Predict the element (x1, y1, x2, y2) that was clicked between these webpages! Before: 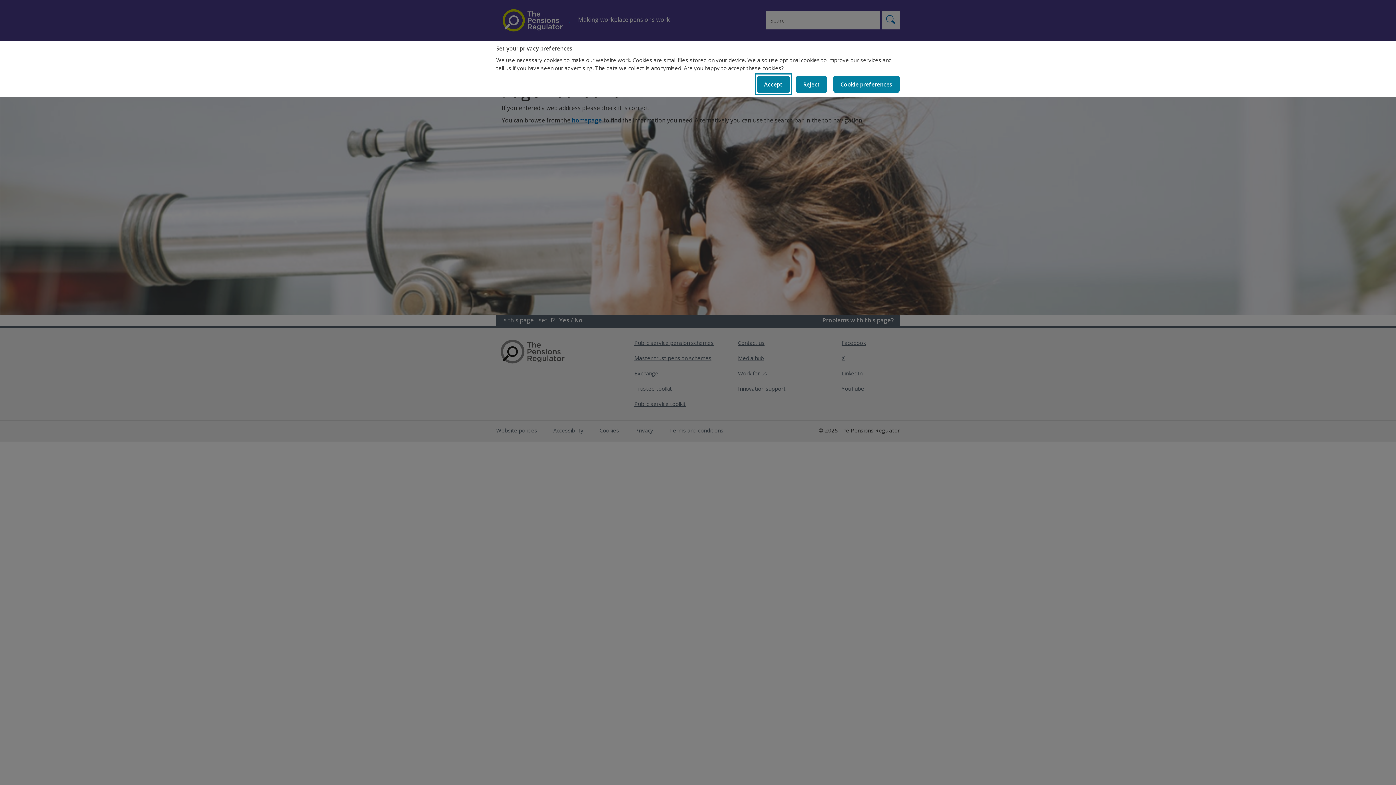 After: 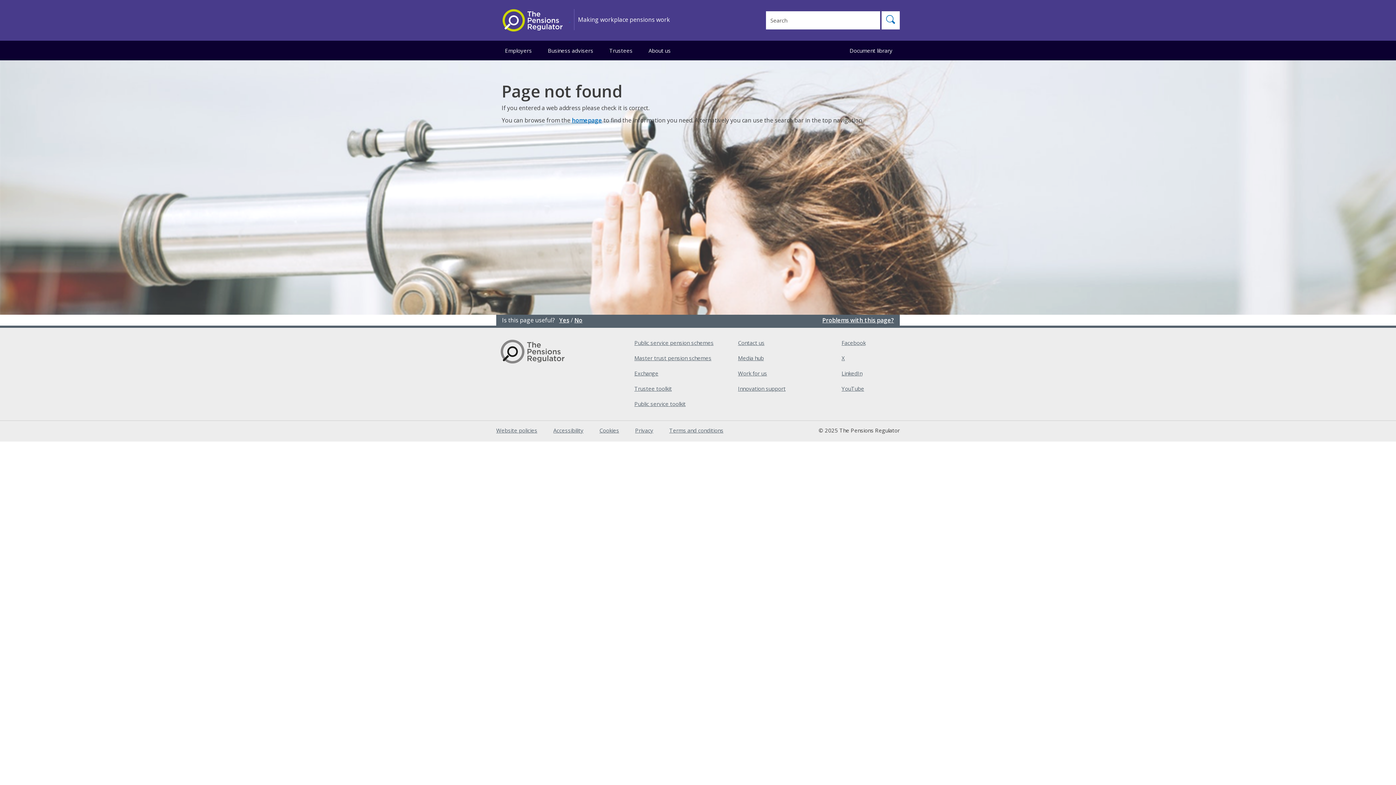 Action: label: Accept bbox: (756, 75, 790, 93)